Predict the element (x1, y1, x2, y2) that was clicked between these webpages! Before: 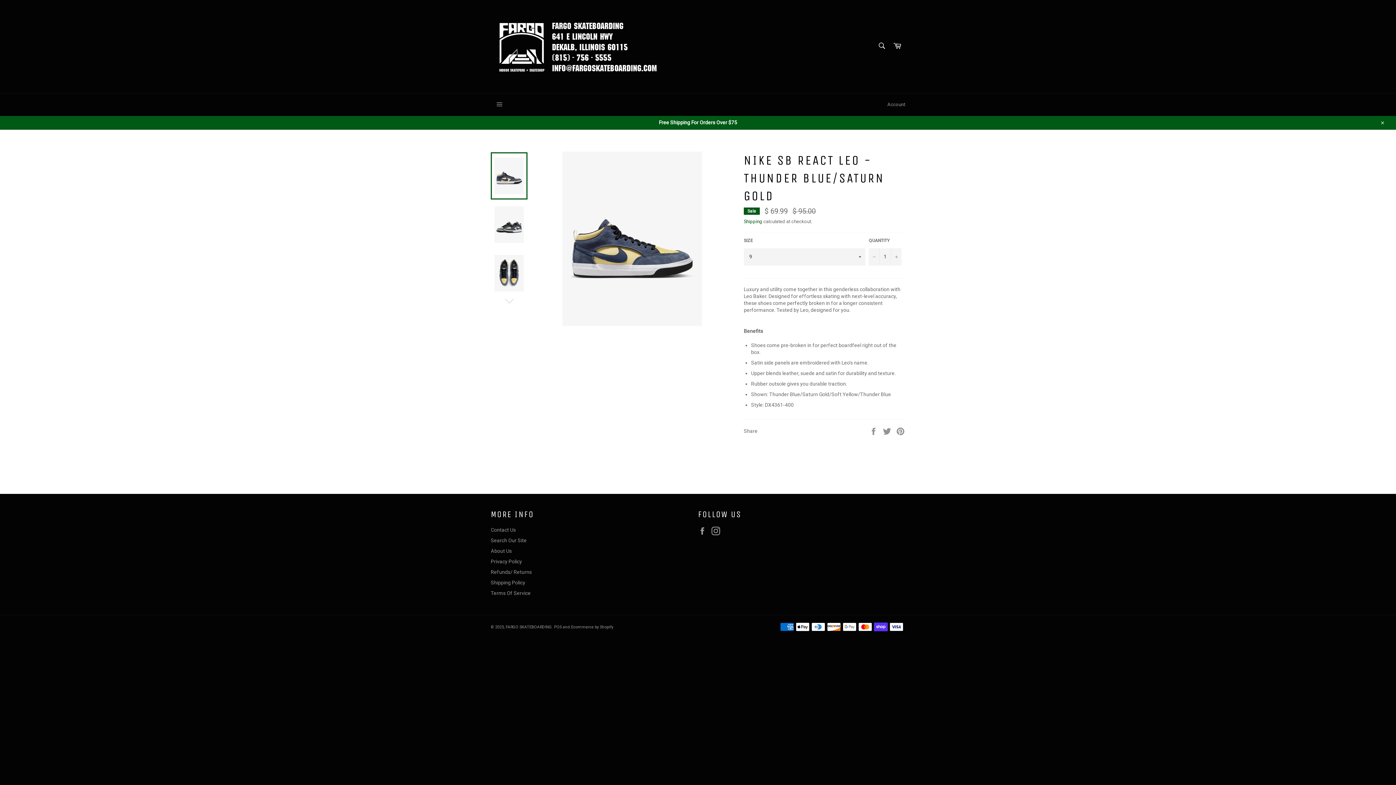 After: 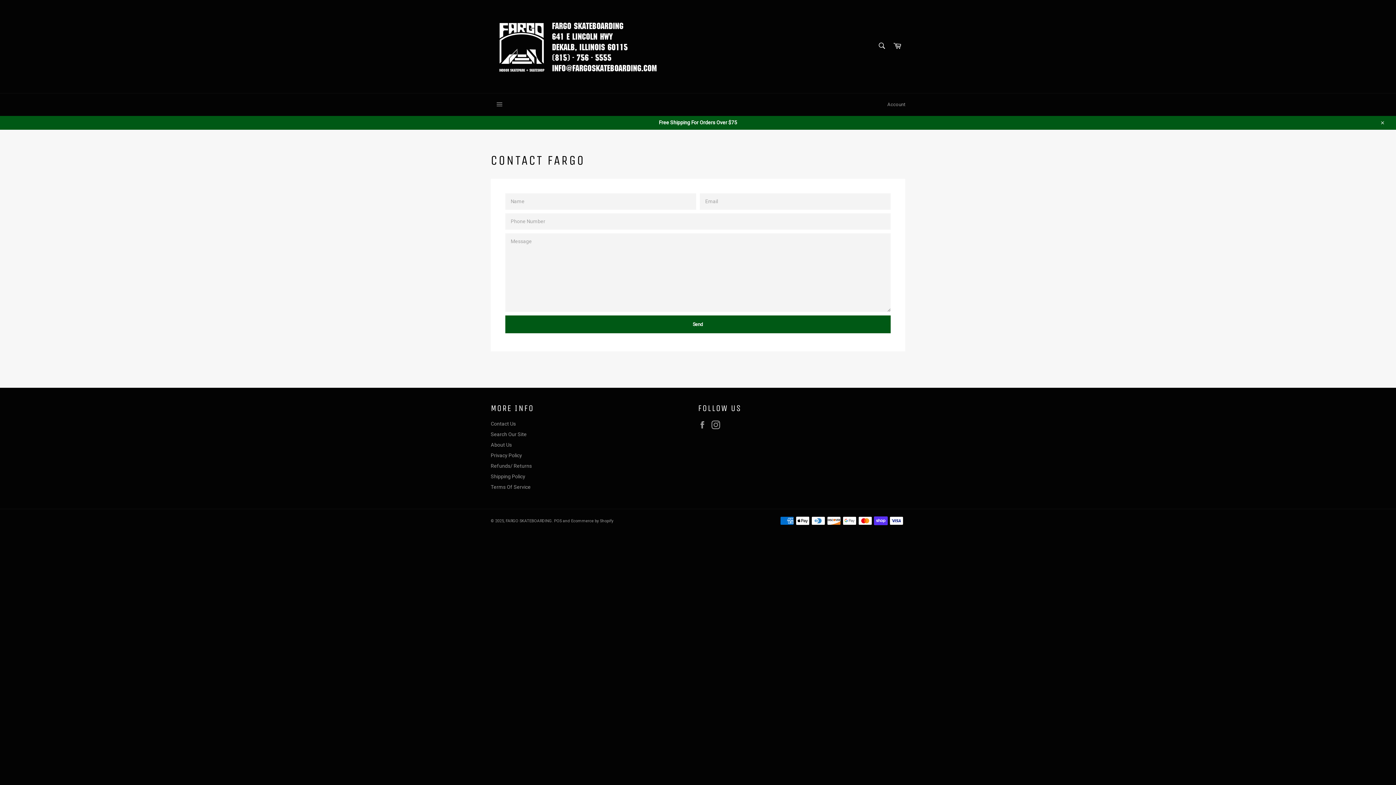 Action: label: Contact Us bbox: (490, 527, 516, 533)